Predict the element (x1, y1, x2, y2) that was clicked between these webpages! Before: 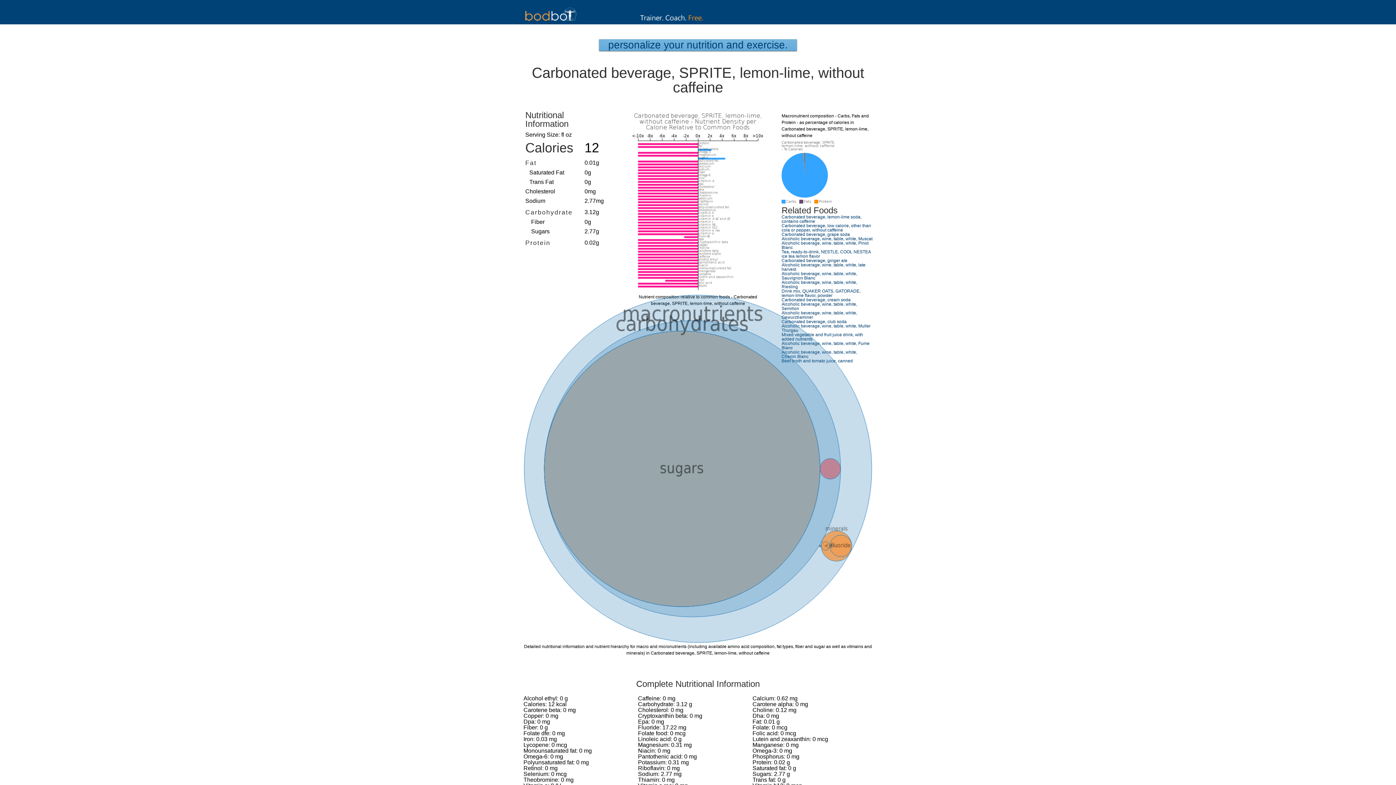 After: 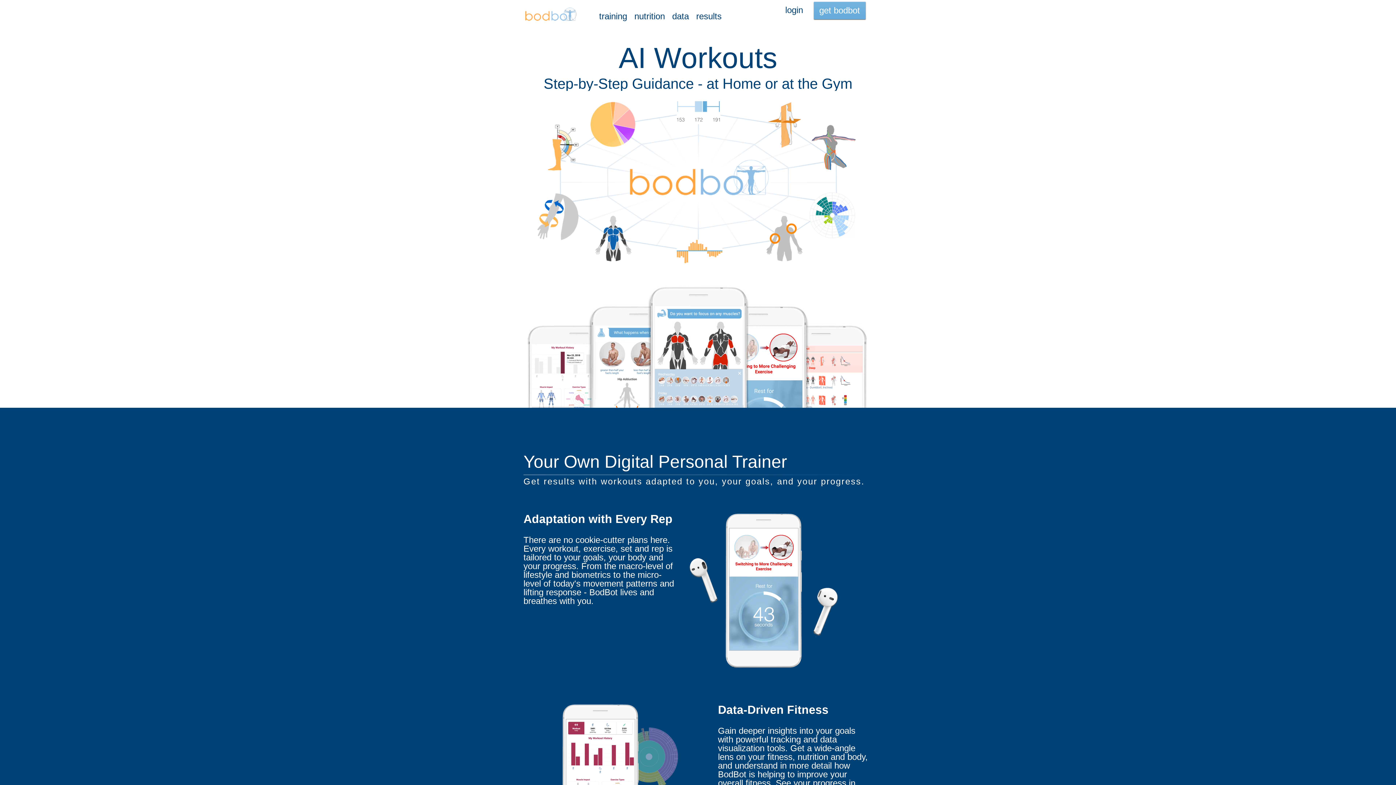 Action: bbox: (638, 19, 757, 25)